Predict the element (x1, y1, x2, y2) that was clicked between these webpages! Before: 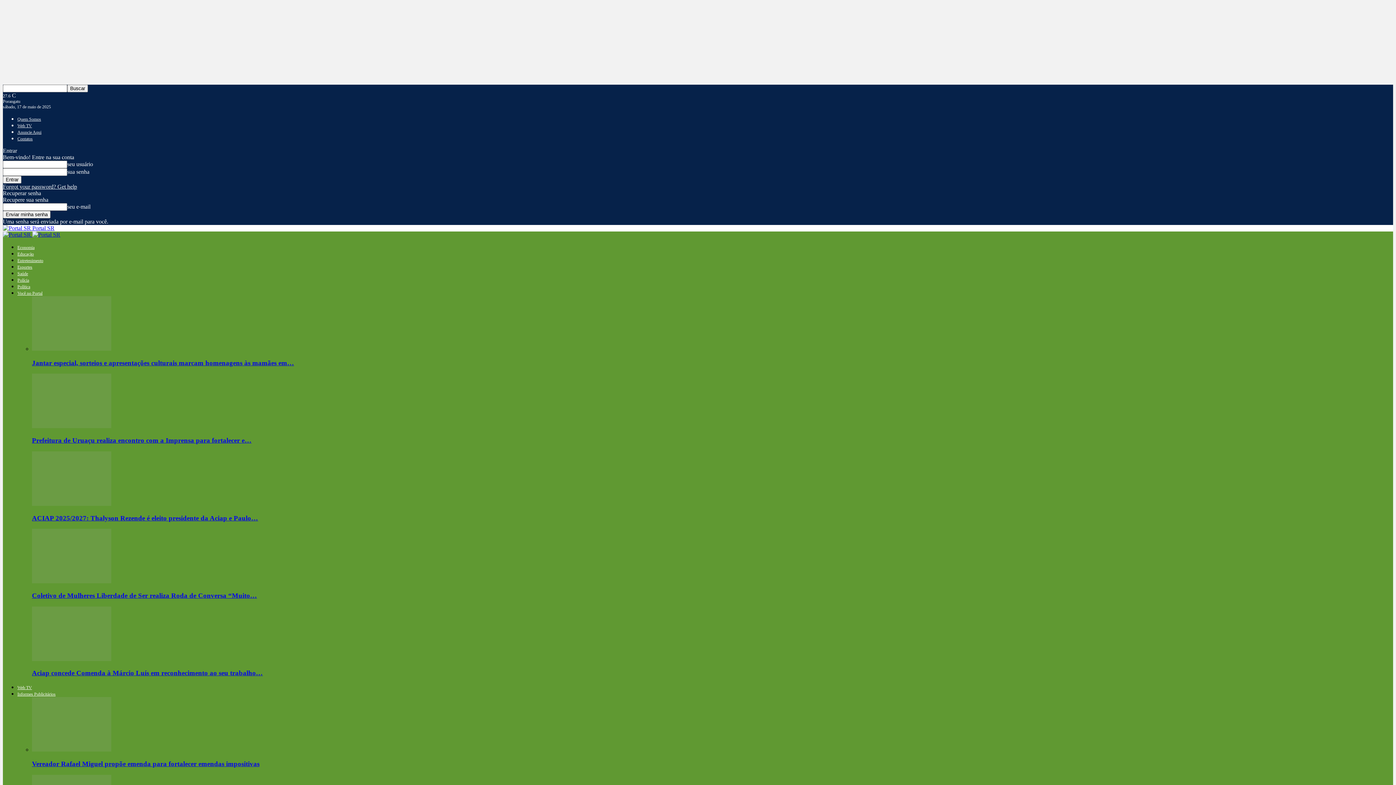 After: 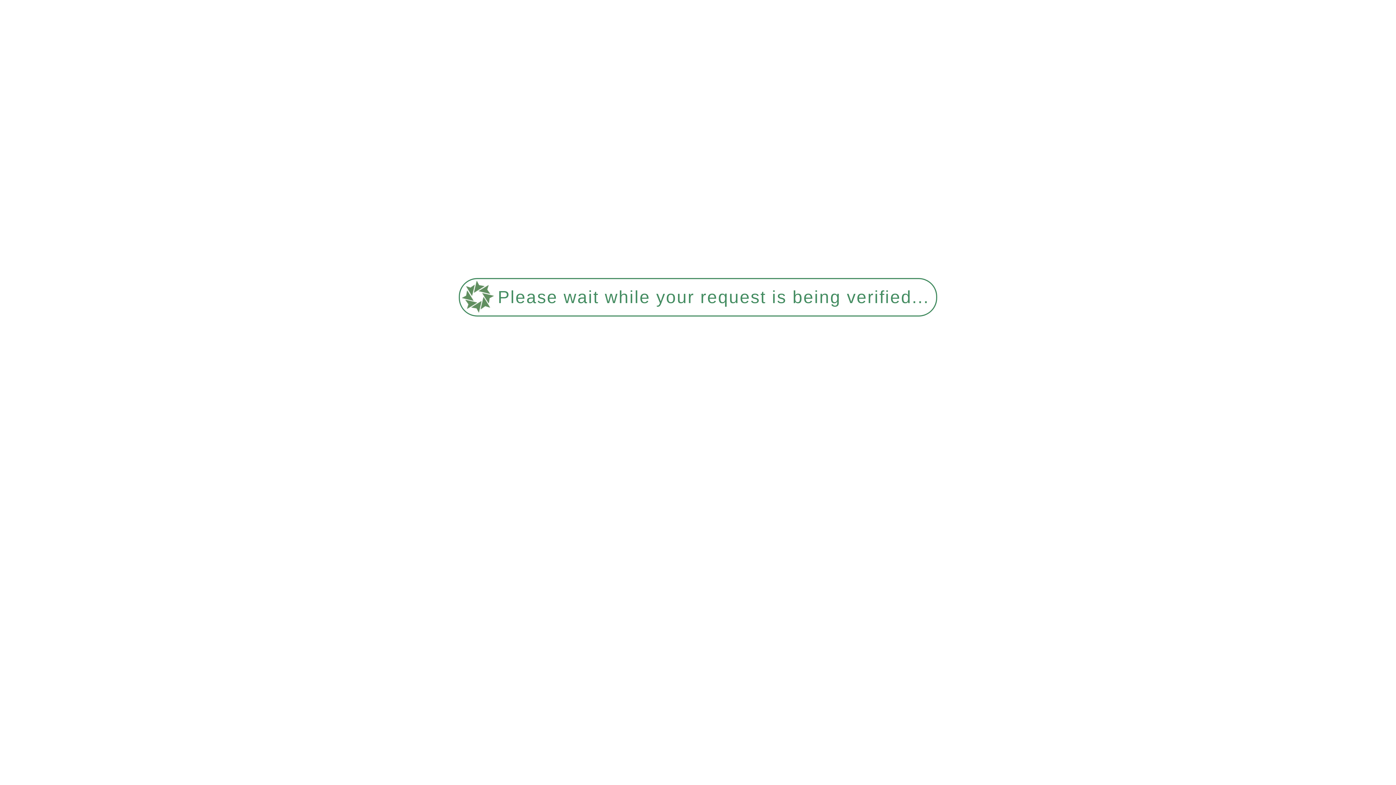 Action: bbox: (32, 746, 111, 753)